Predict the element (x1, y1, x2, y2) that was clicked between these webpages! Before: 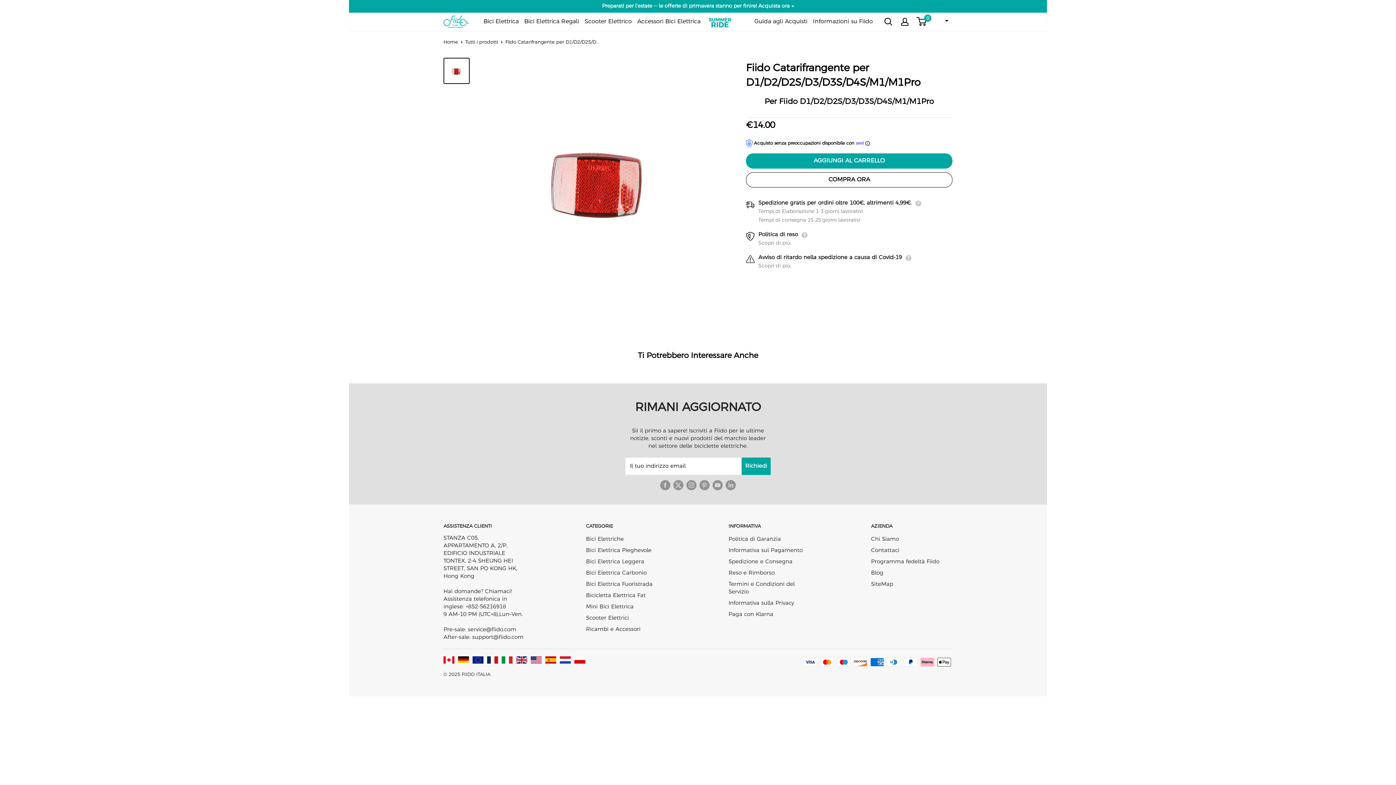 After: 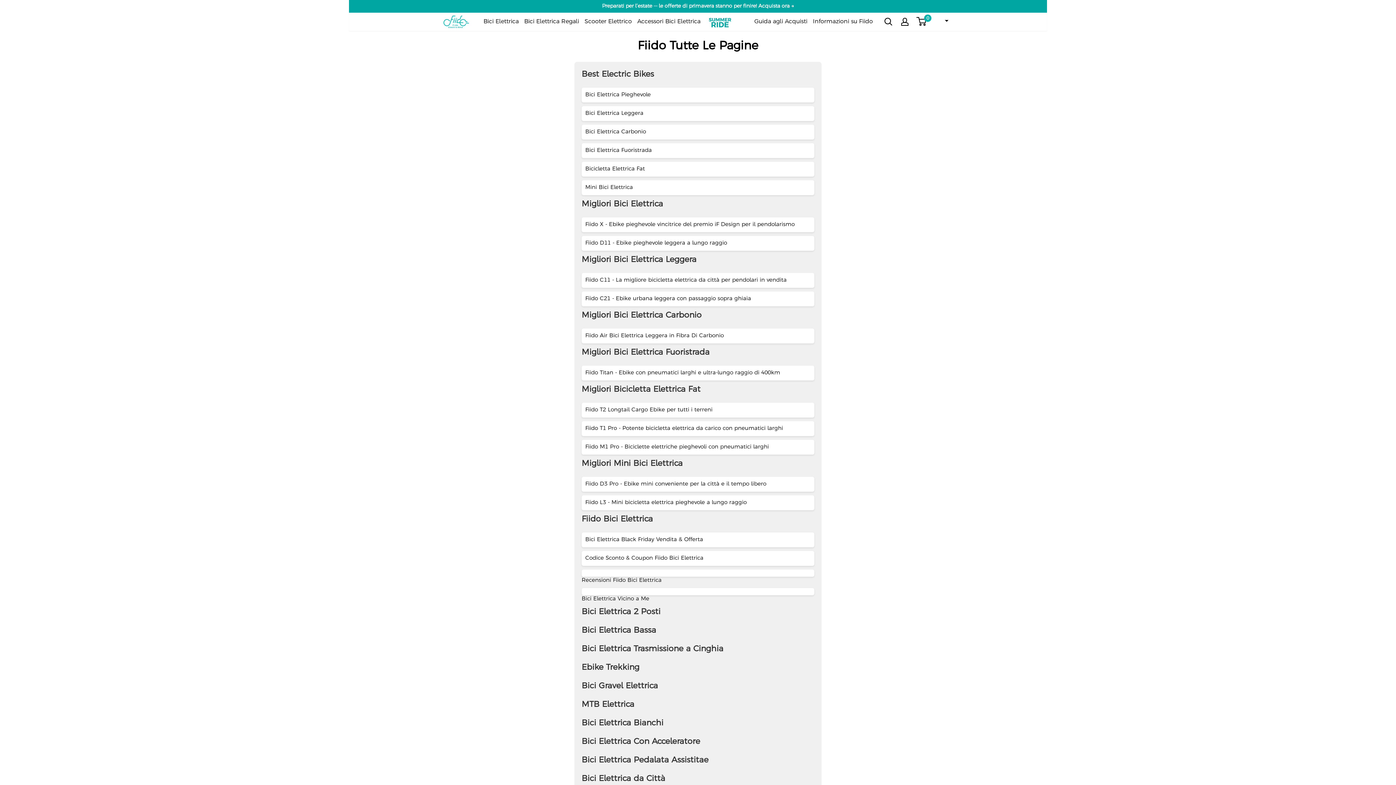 Action: label: SiteMap bbox: (871, 579, 952, 590)